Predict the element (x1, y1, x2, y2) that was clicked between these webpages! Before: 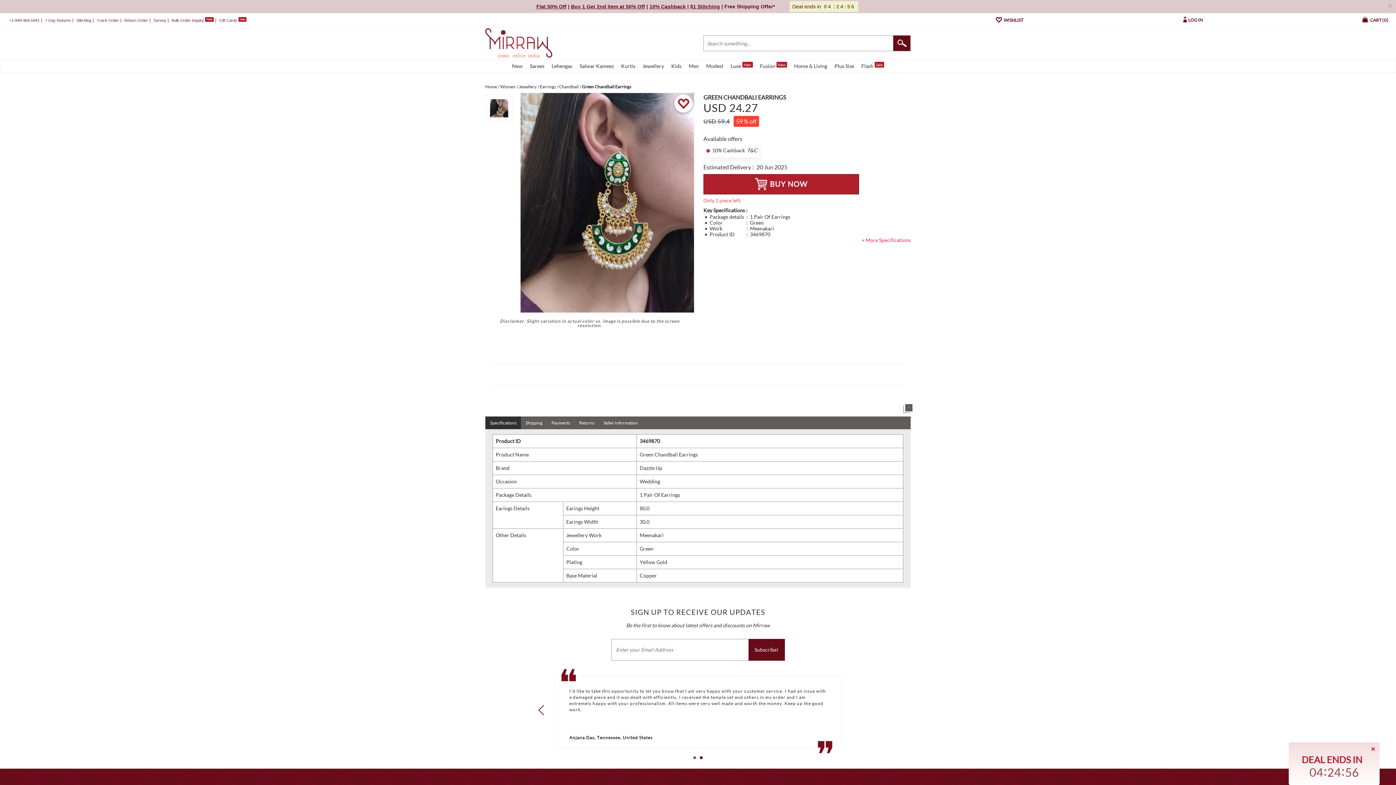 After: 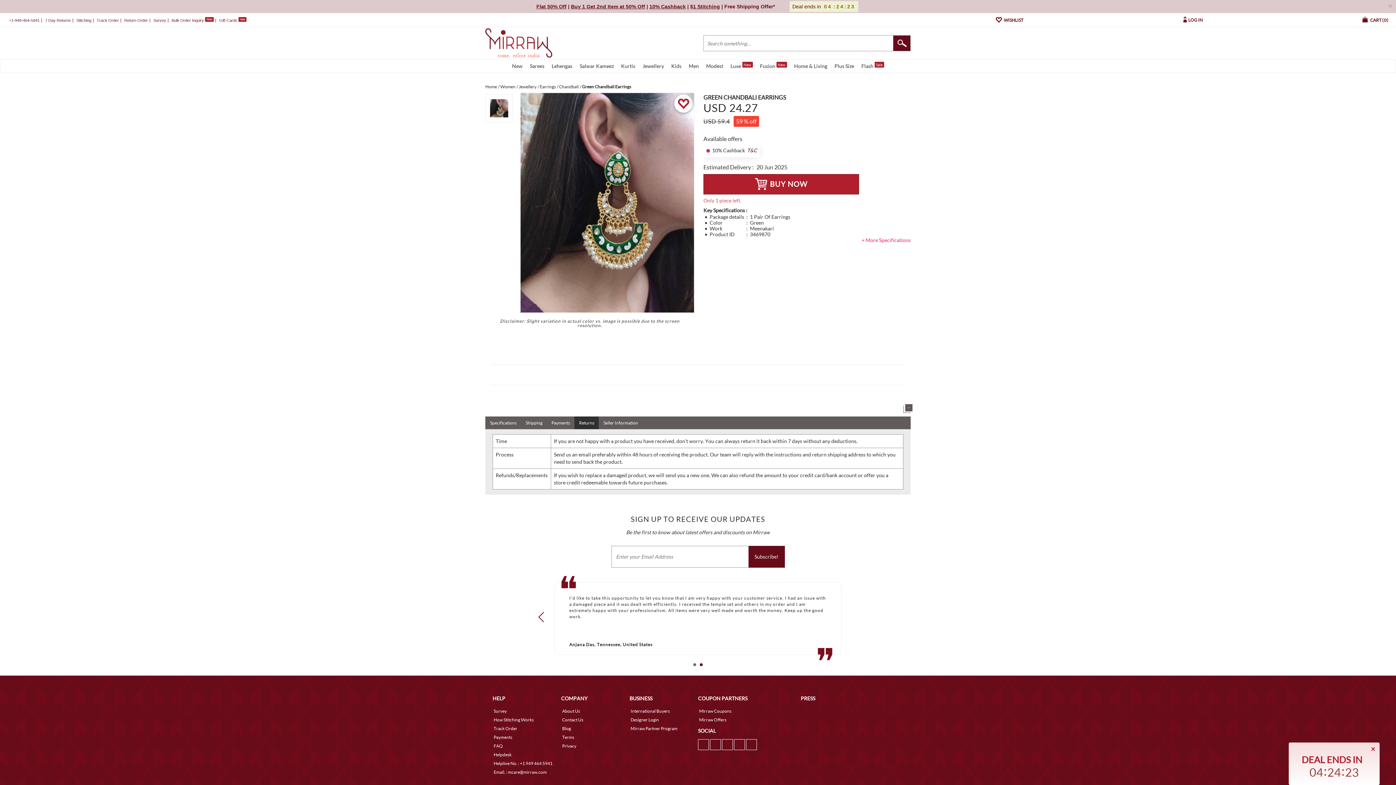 Action: label: Returns bbox: (574, 417, 598, 428)